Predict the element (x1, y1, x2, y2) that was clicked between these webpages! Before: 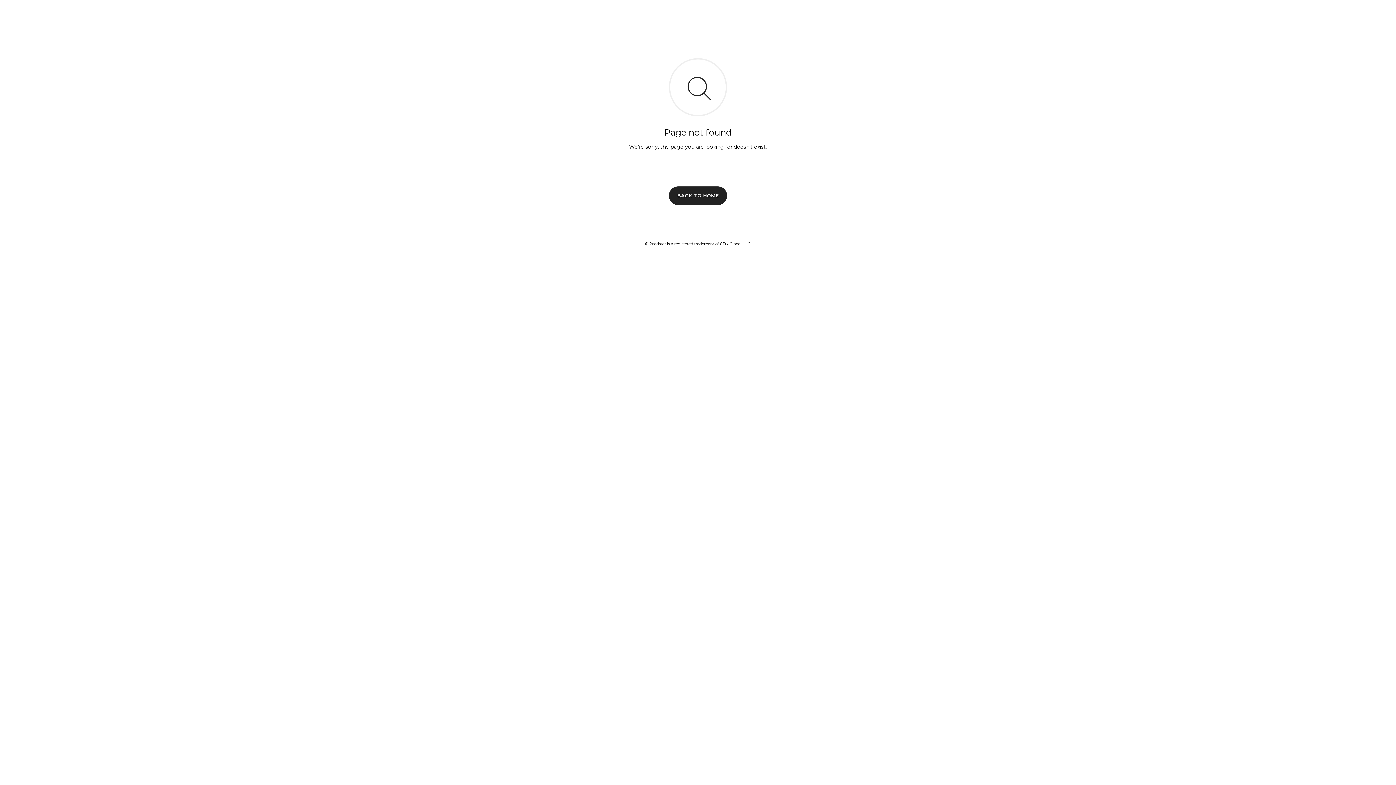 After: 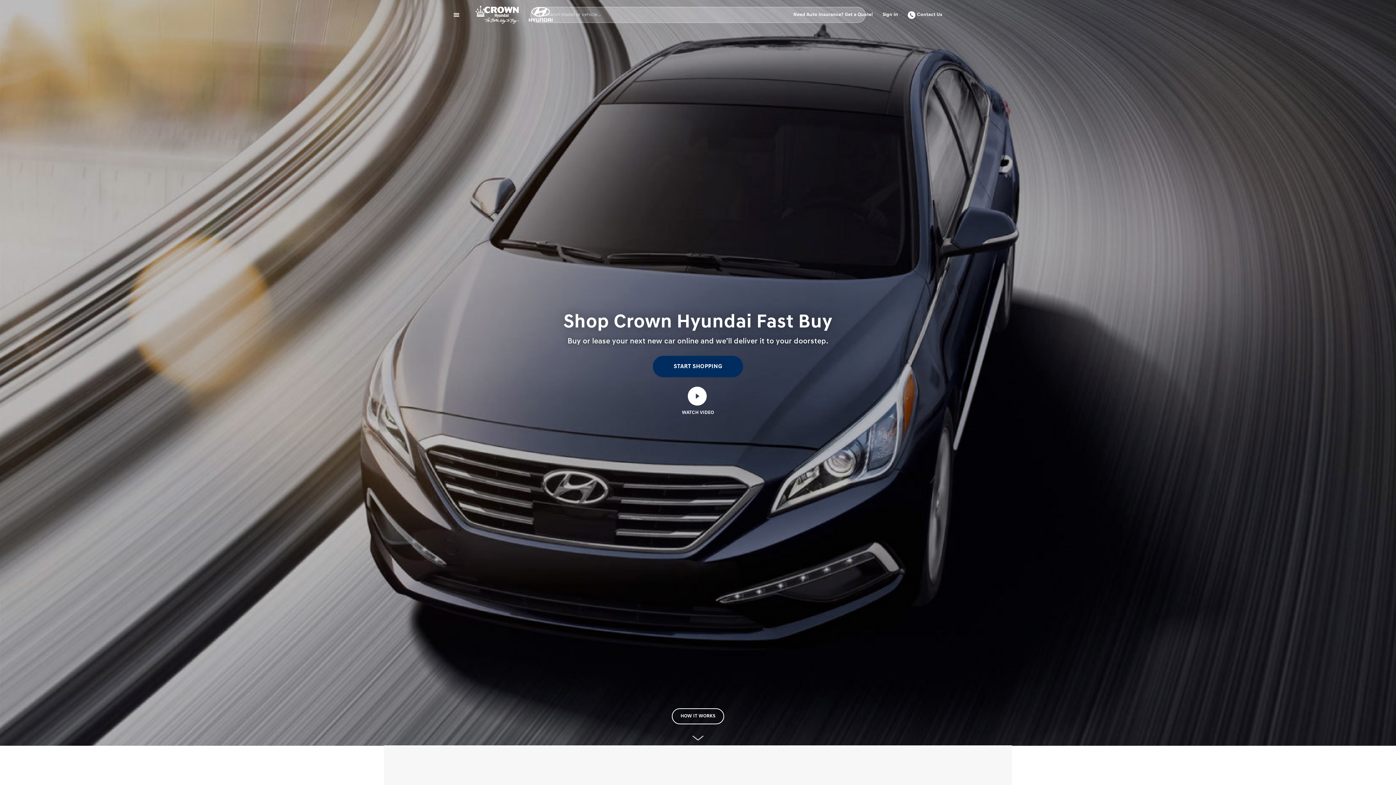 Action: label: BACK TO HOME bbox: (669, 186, 727, 204)